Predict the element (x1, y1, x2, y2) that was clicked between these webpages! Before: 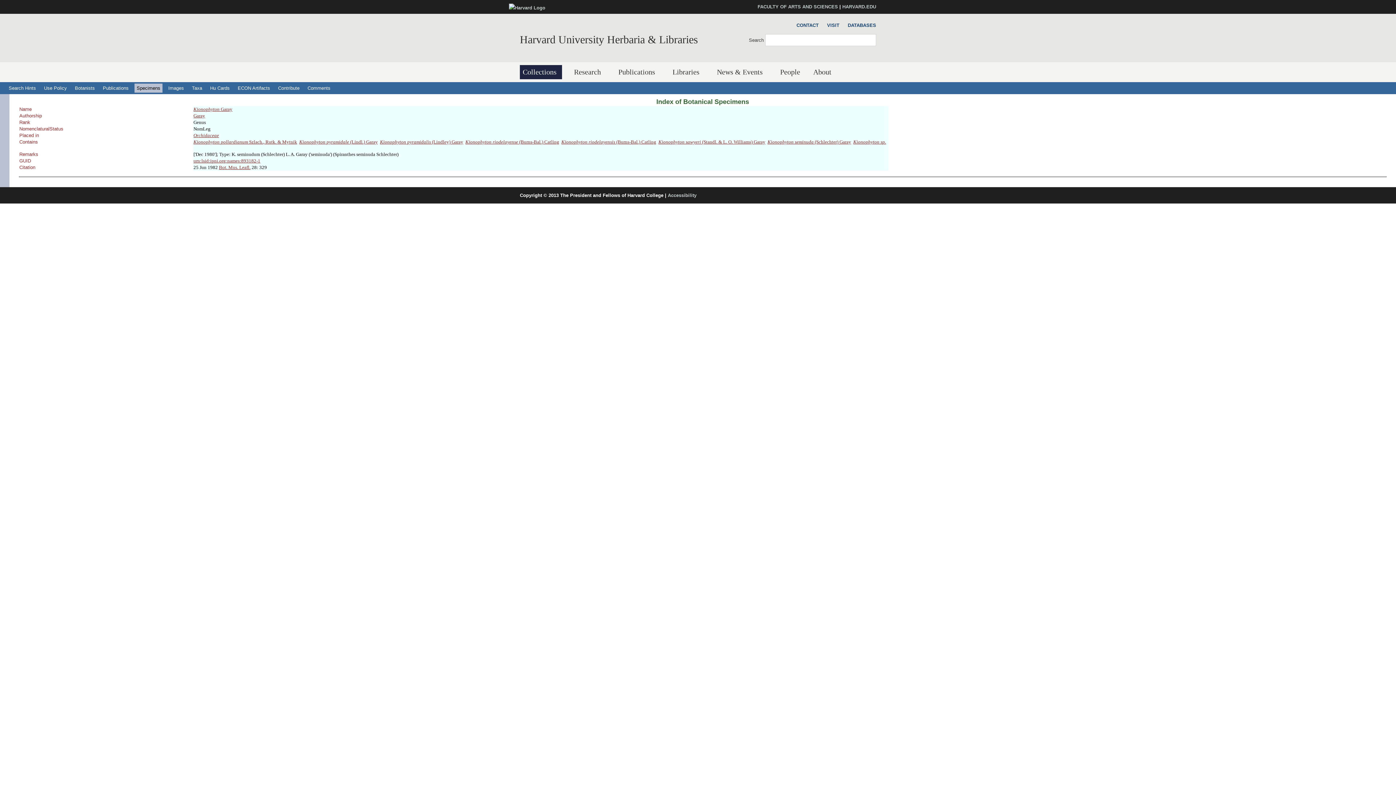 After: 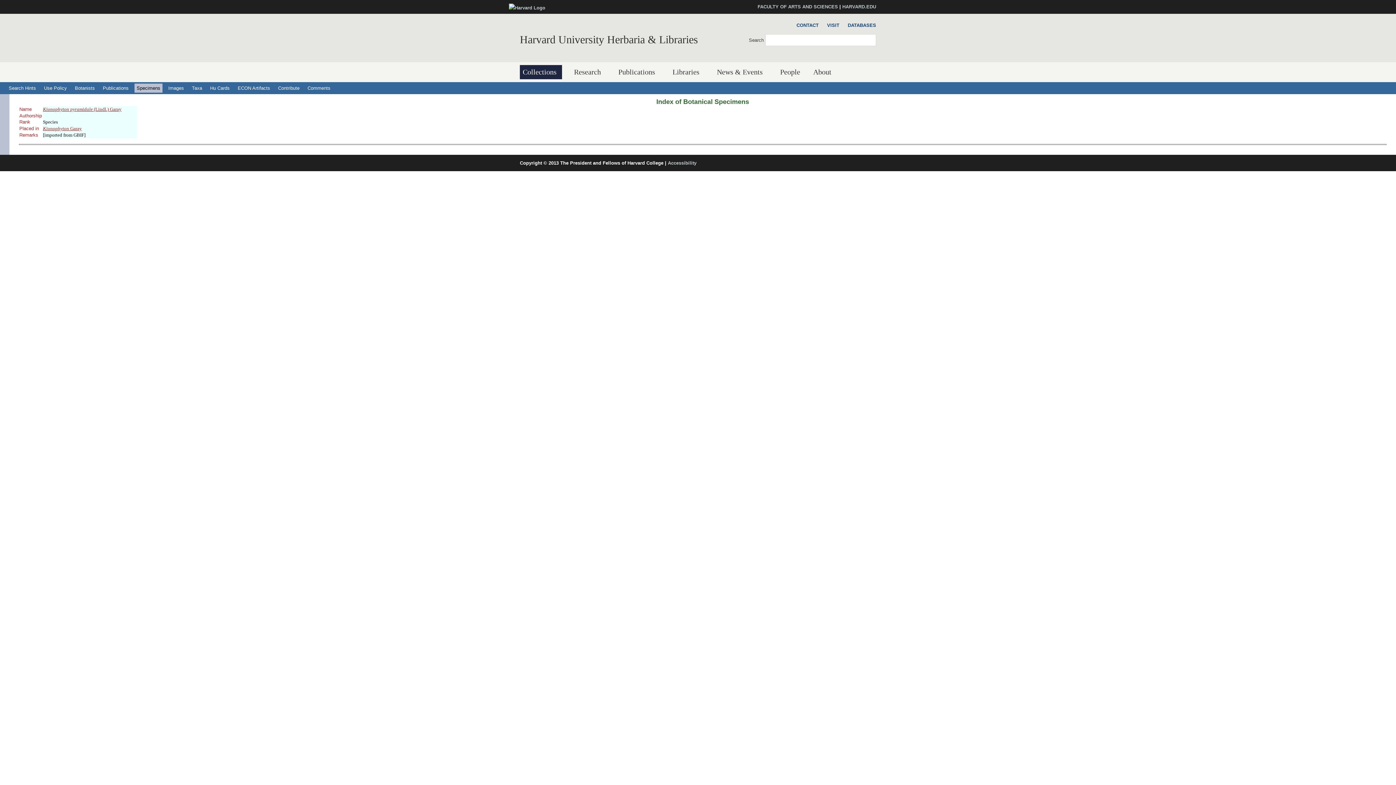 Action: bbox: (299, 139, 377, 144) label: Kionophyton pyramidale (Lindl.) Garay